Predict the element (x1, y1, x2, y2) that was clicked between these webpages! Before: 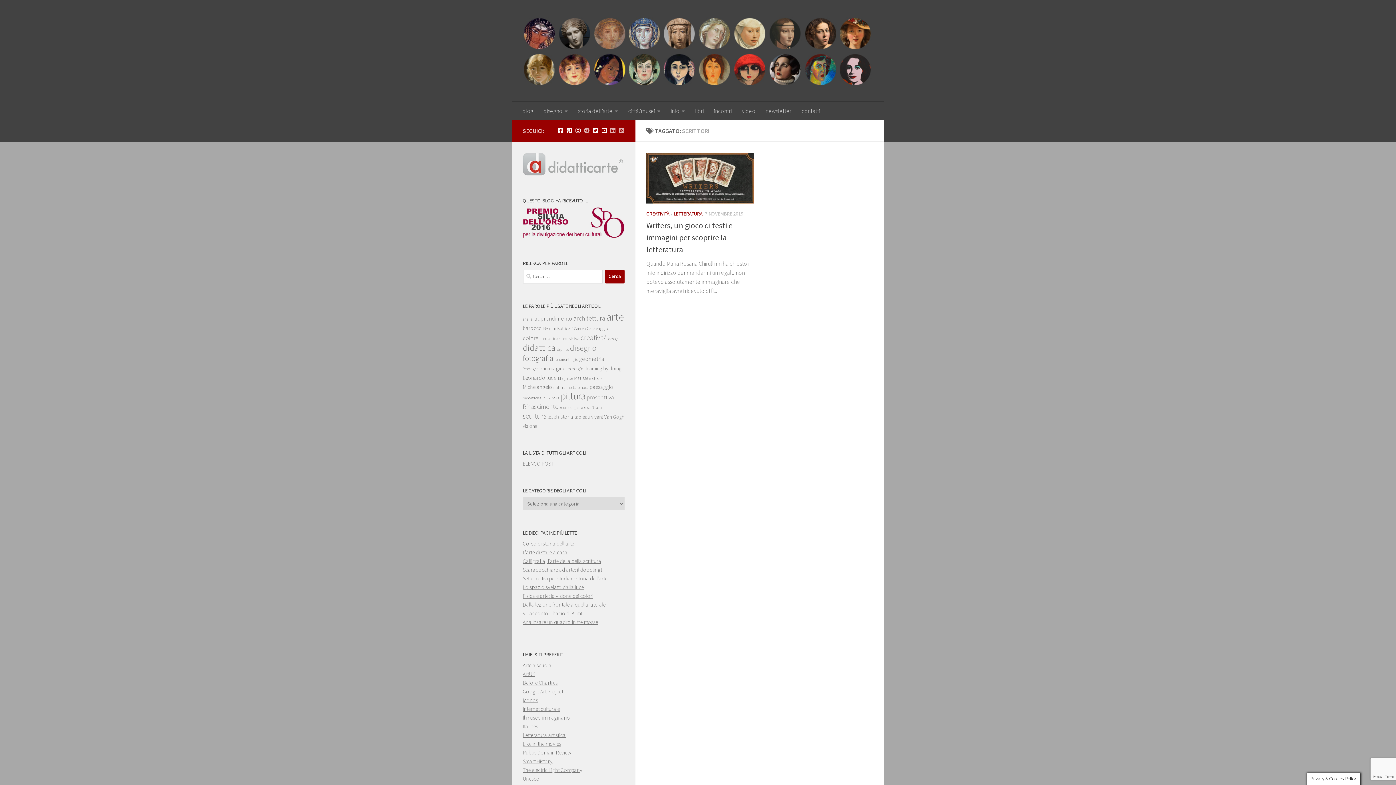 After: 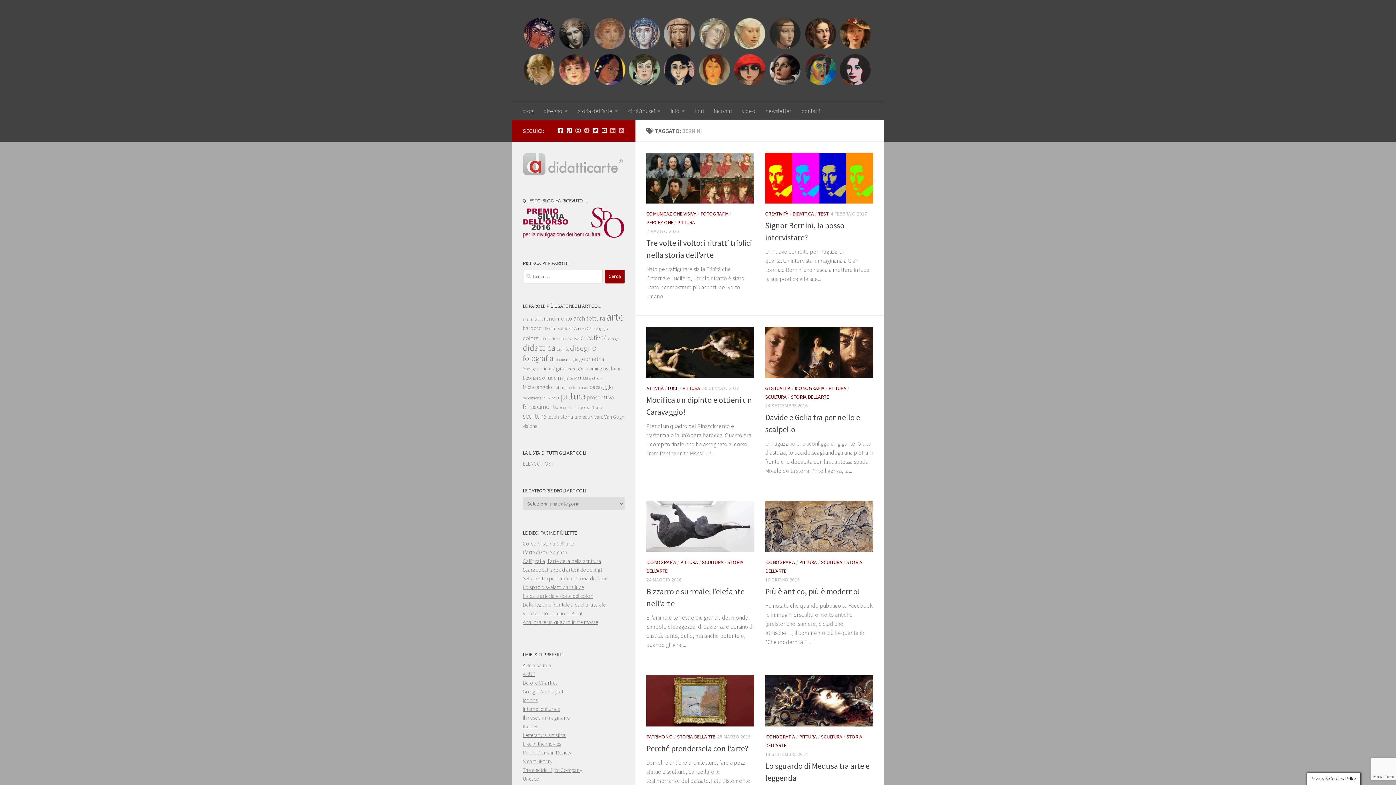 Action: label: Bernini (12 elementi) bbox: (543, 325, 556, 331)